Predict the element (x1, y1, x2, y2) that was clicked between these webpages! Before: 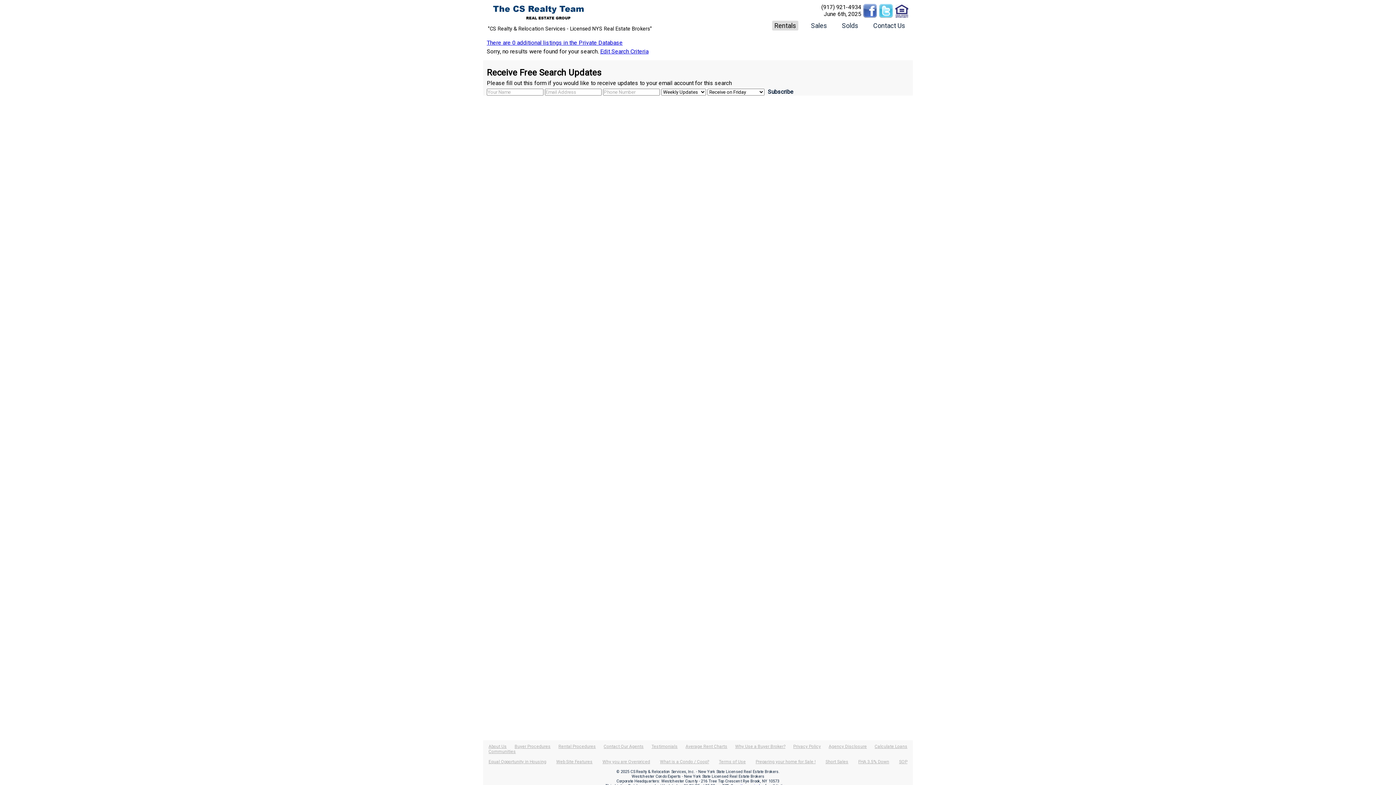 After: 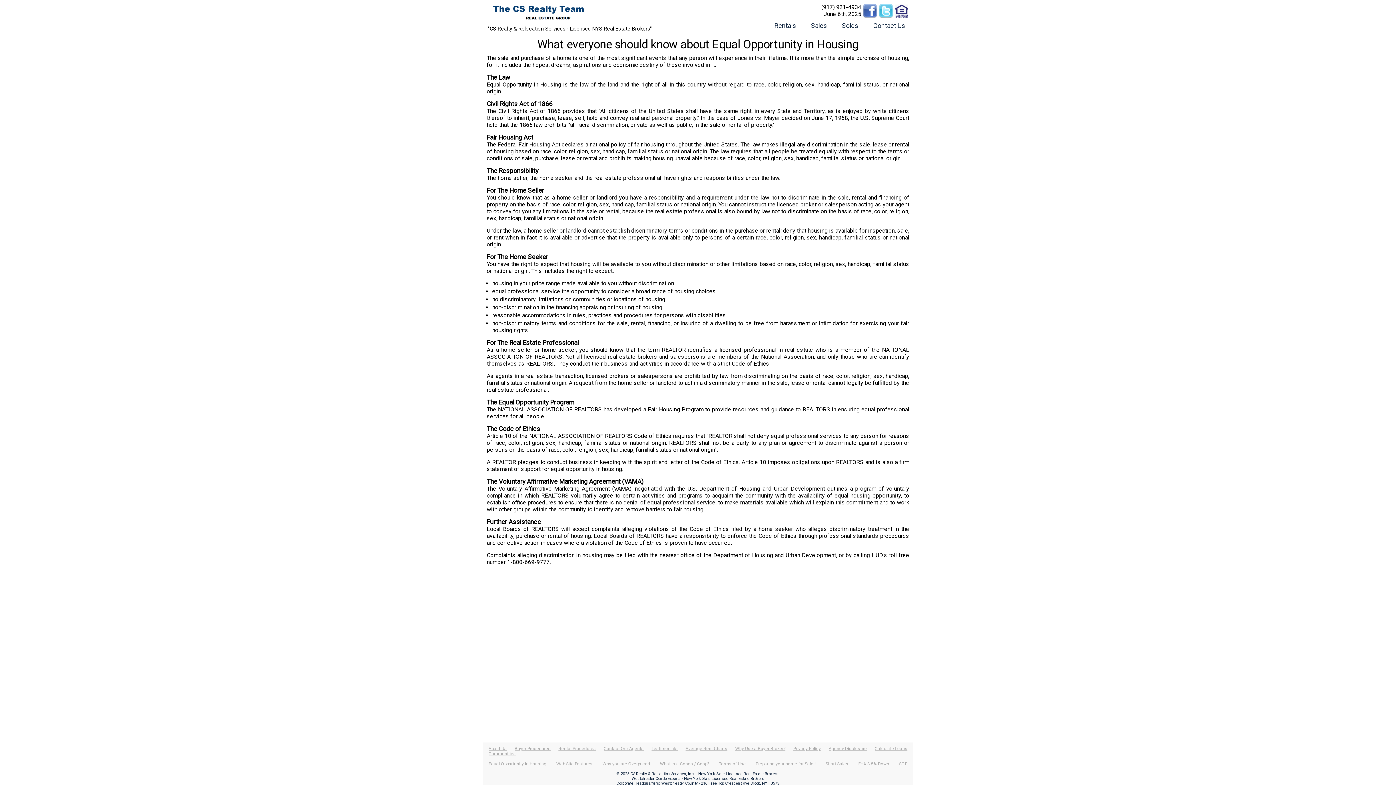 Action: label: Equal Opportunity in Housing bbox: (488, 759, 546, 764)